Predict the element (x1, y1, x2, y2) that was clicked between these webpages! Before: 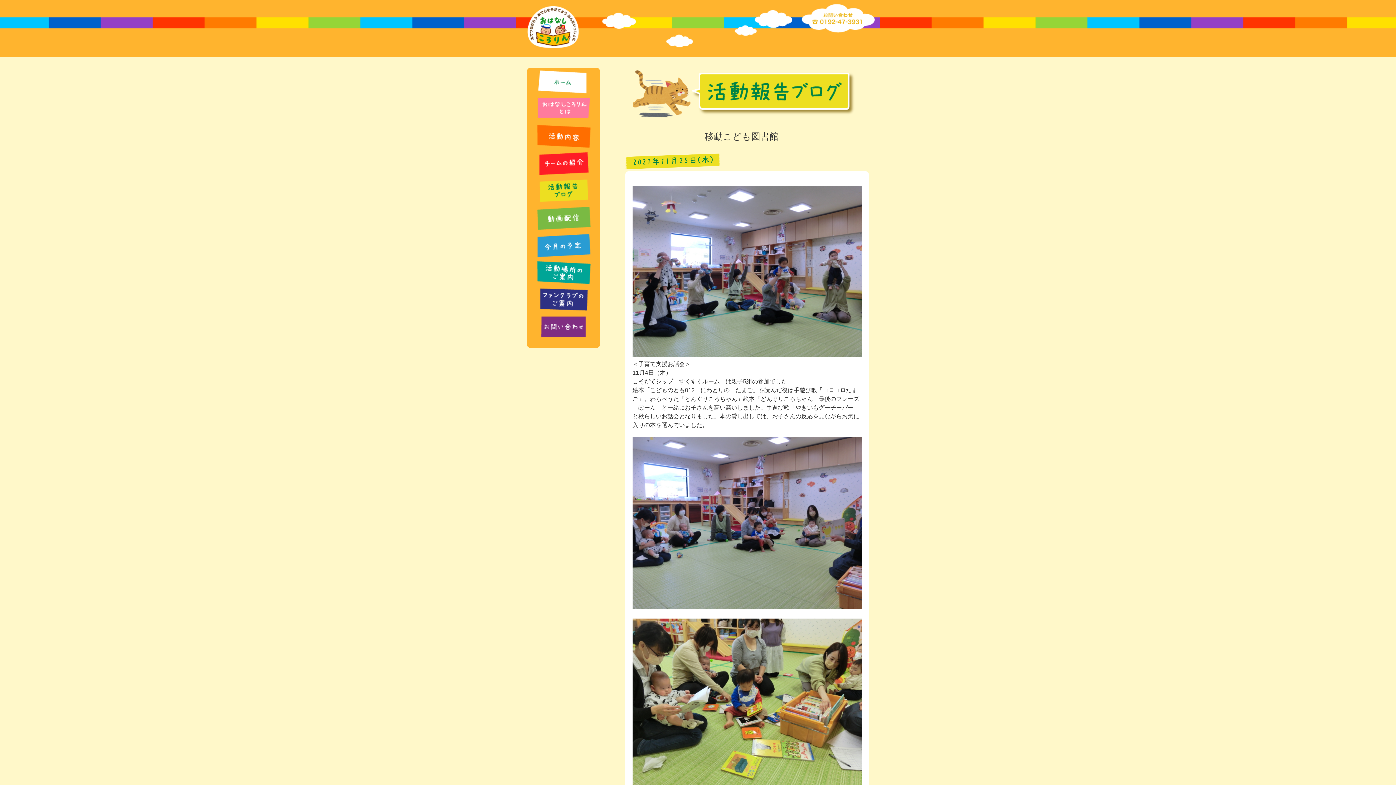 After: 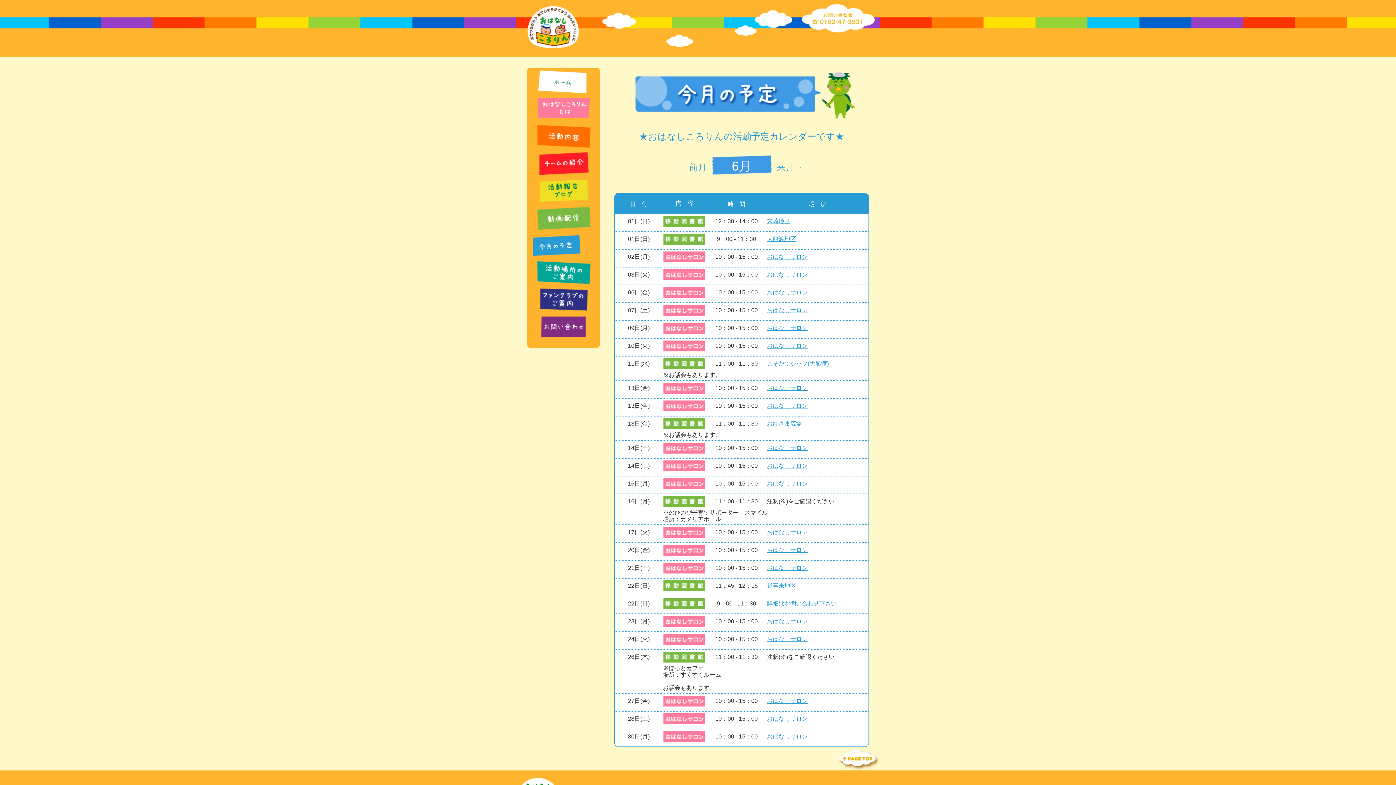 Action: bbox: (527, 231, 600, 258)